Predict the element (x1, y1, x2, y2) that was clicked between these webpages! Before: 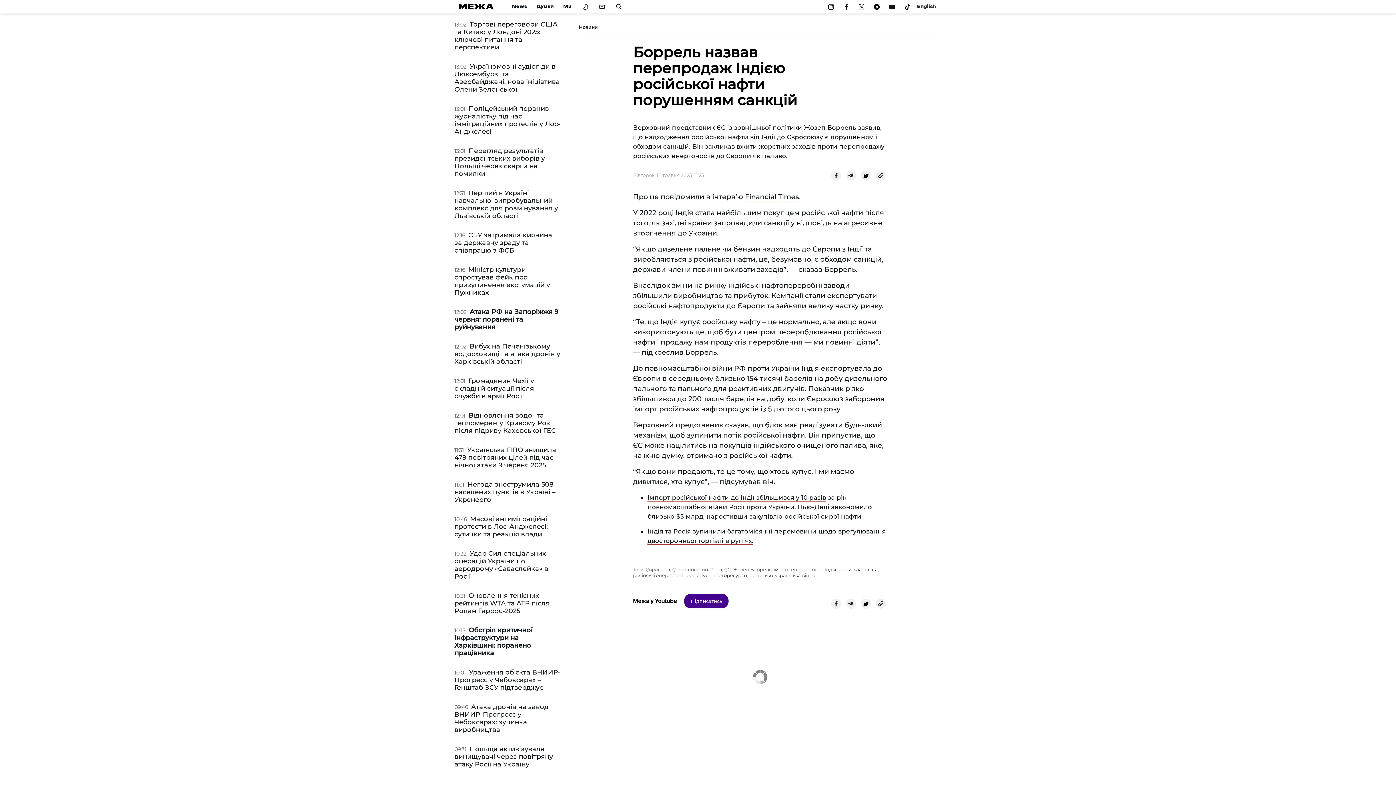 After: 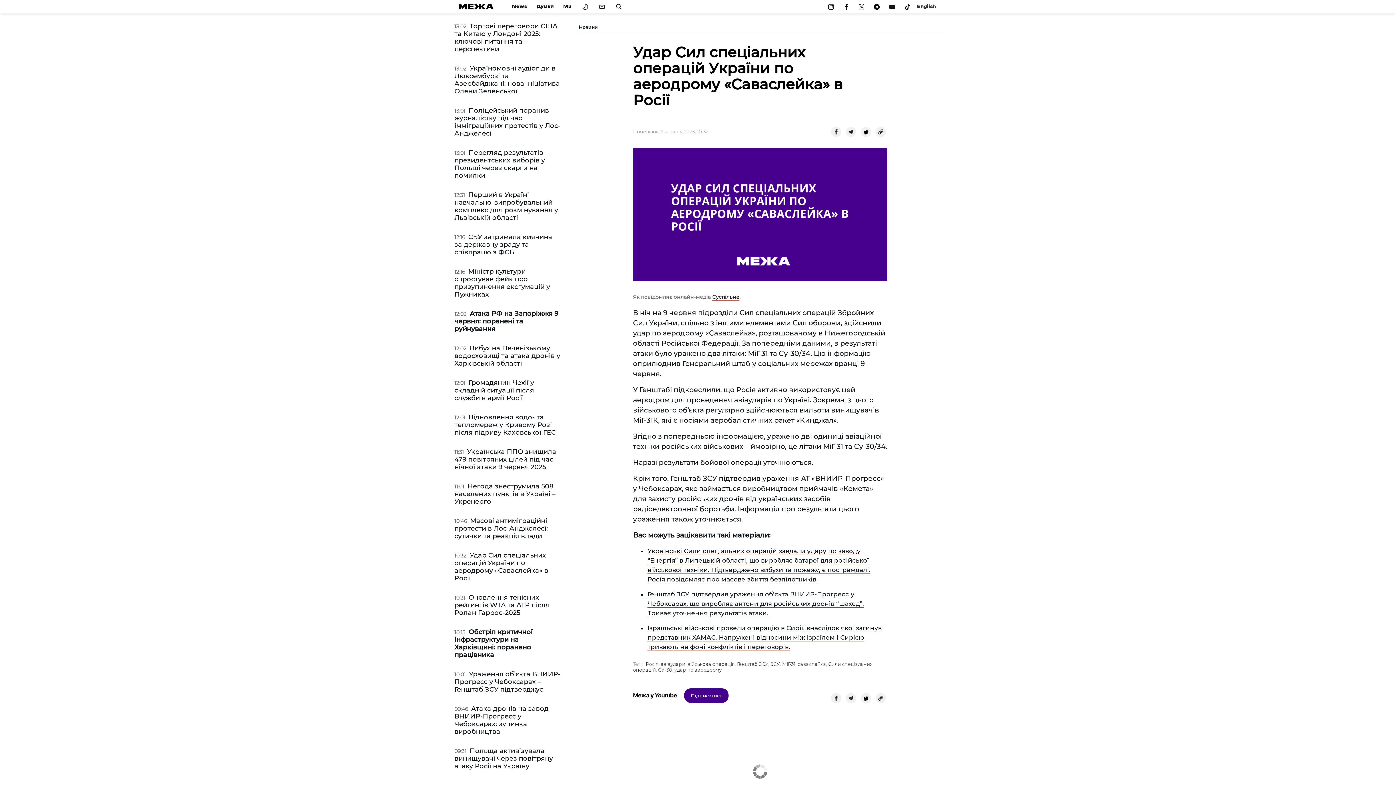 Action: label: Удар Сил спеціальних операцій України по аеродрому «Саваслейка» в Росії bbox: (454, 549, 548, 580)